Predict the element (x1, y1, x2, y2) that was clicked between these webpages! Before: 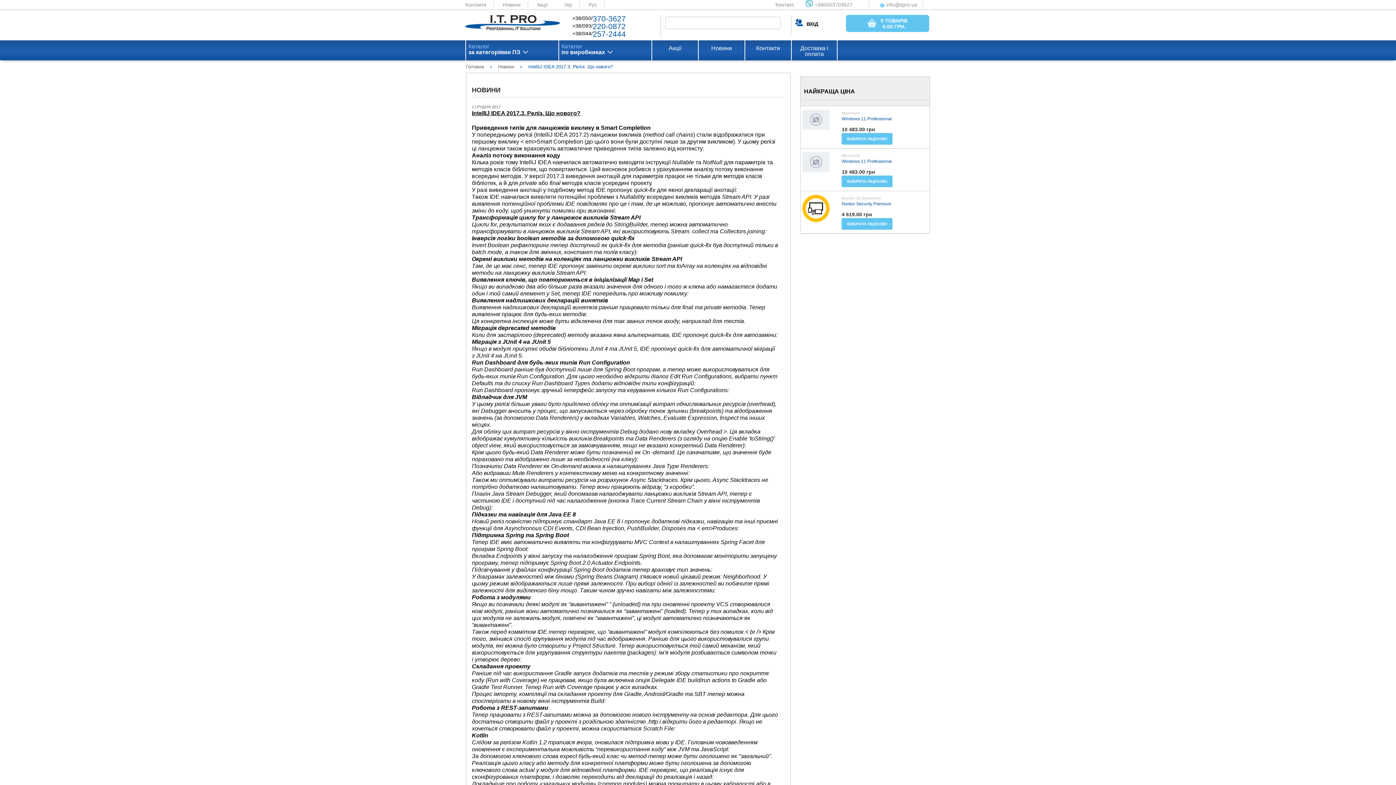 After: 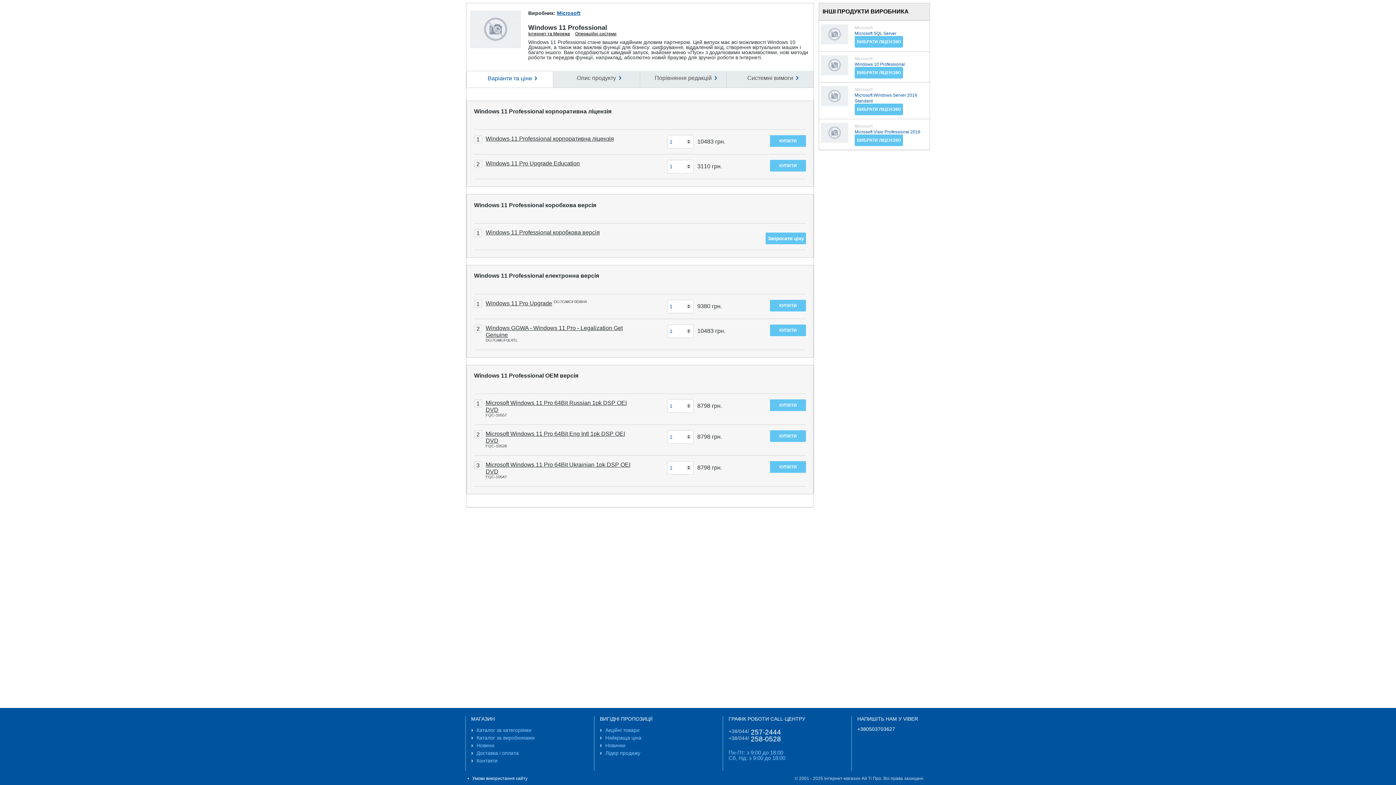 Action: bbox: (841, 133, 927, 144) label: ВИБРАТИ ЛІЦЕНЗІЮ